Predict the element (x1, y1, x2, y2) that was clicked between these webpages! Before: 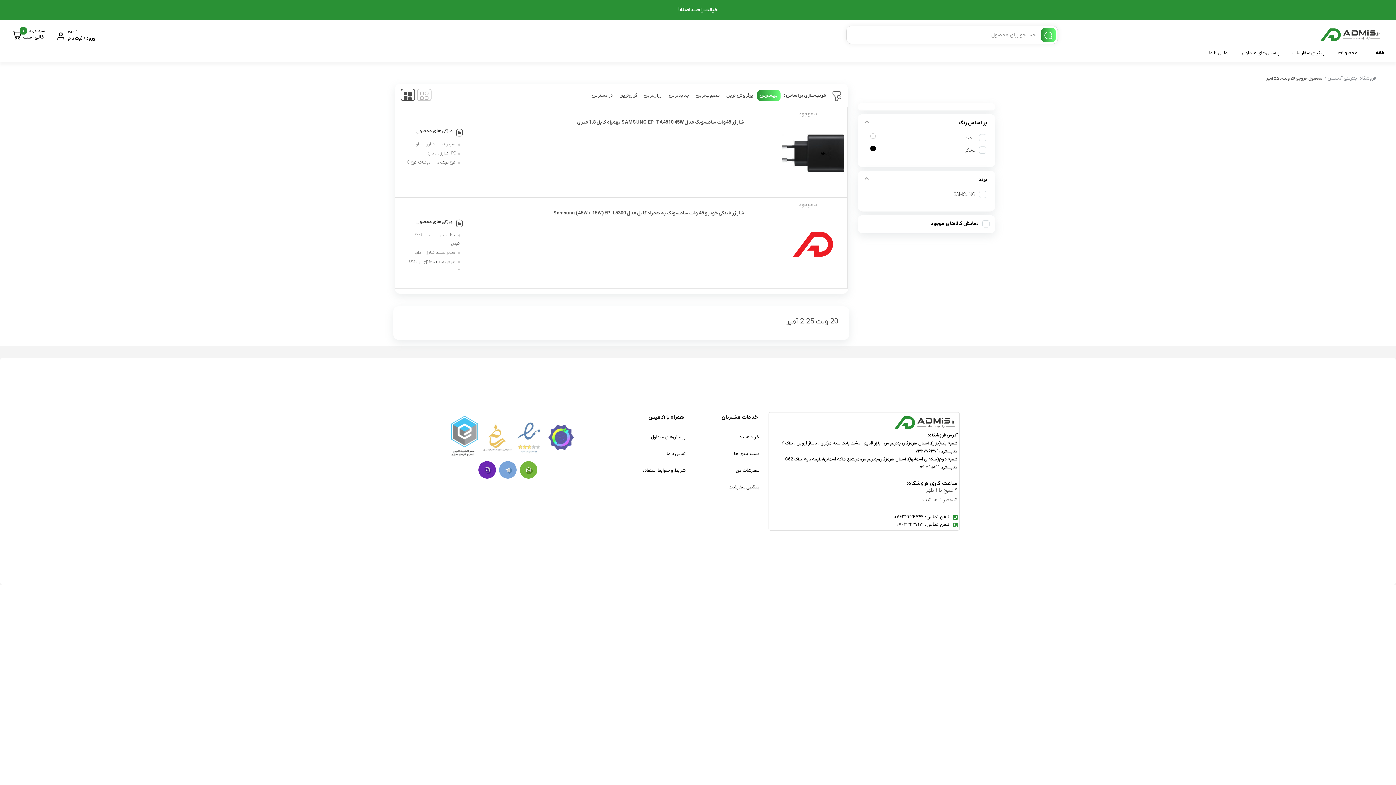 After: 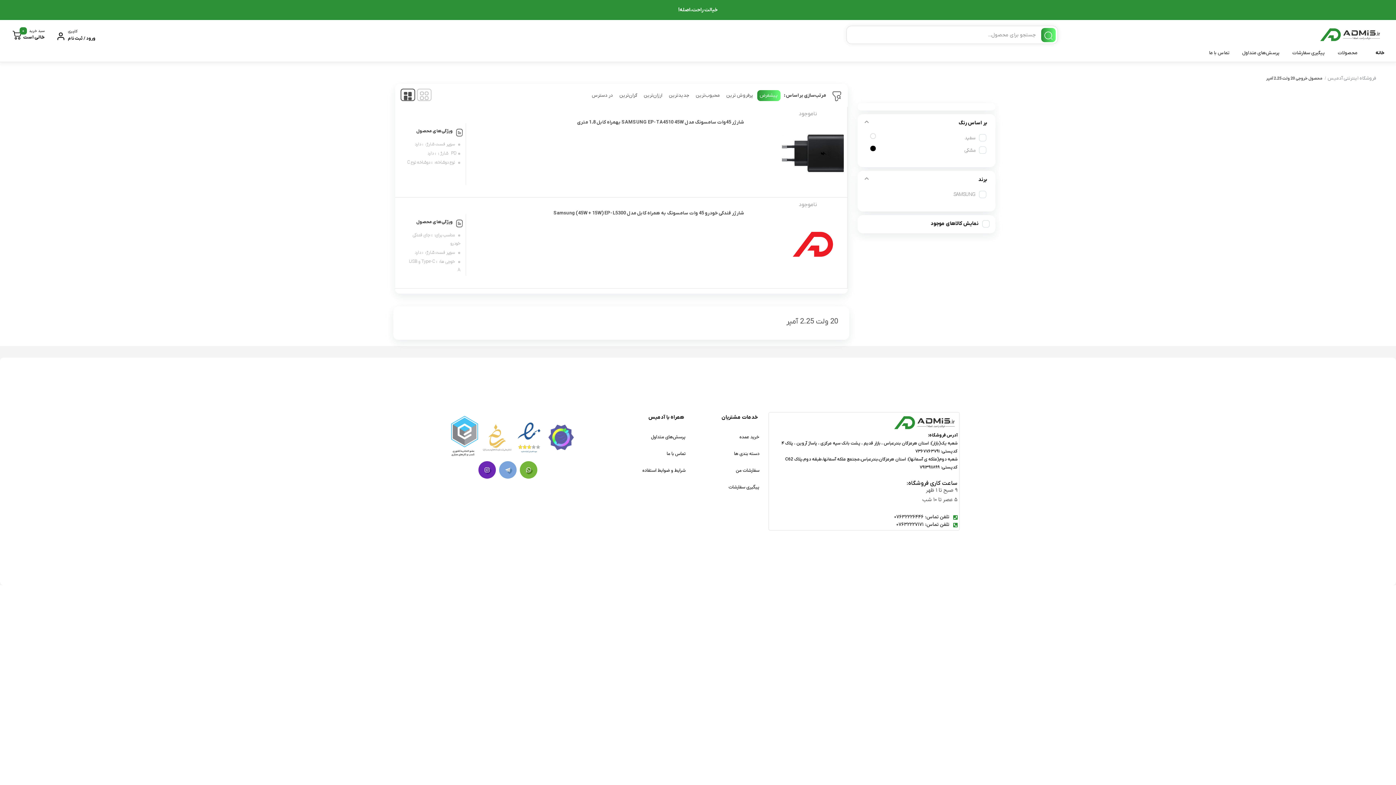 Action: bbox: (512, 413, 545, 461)